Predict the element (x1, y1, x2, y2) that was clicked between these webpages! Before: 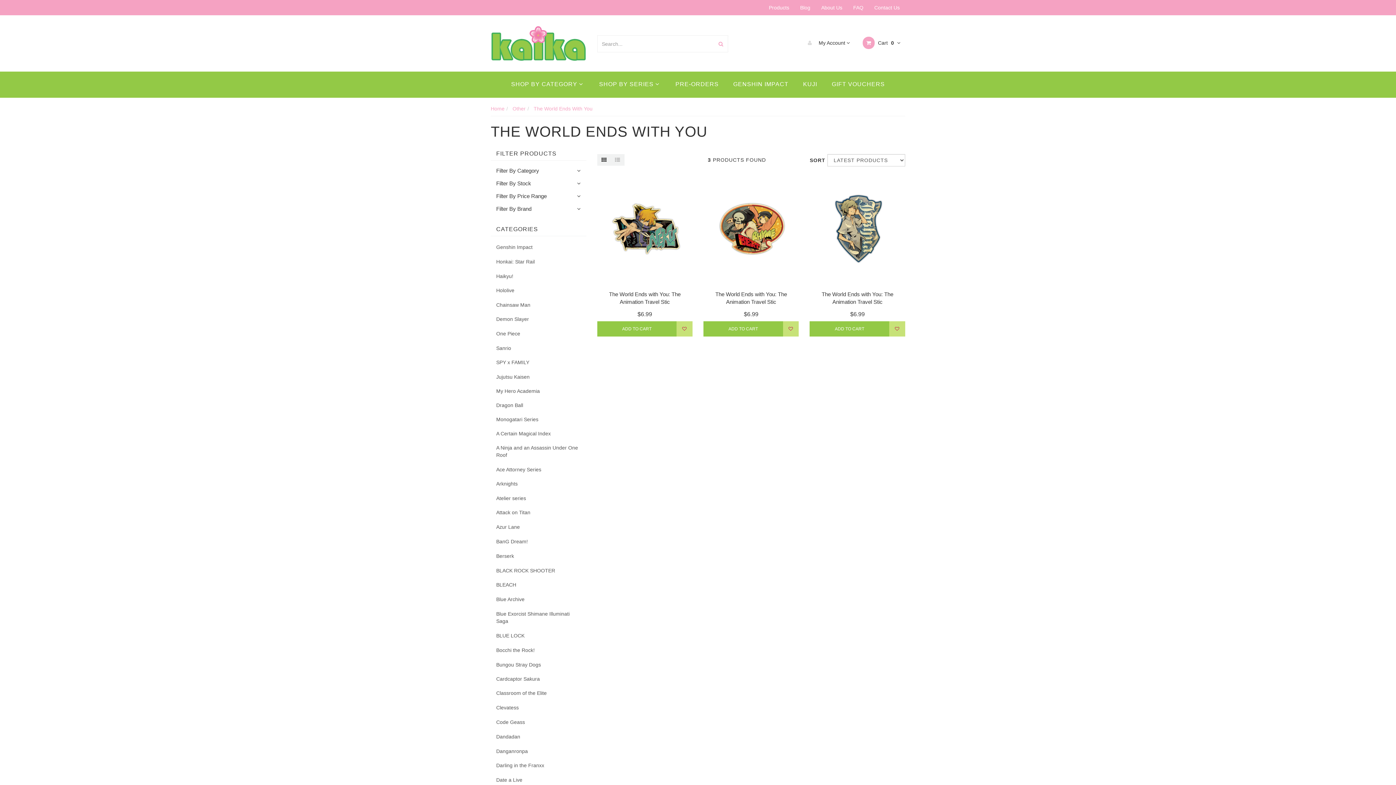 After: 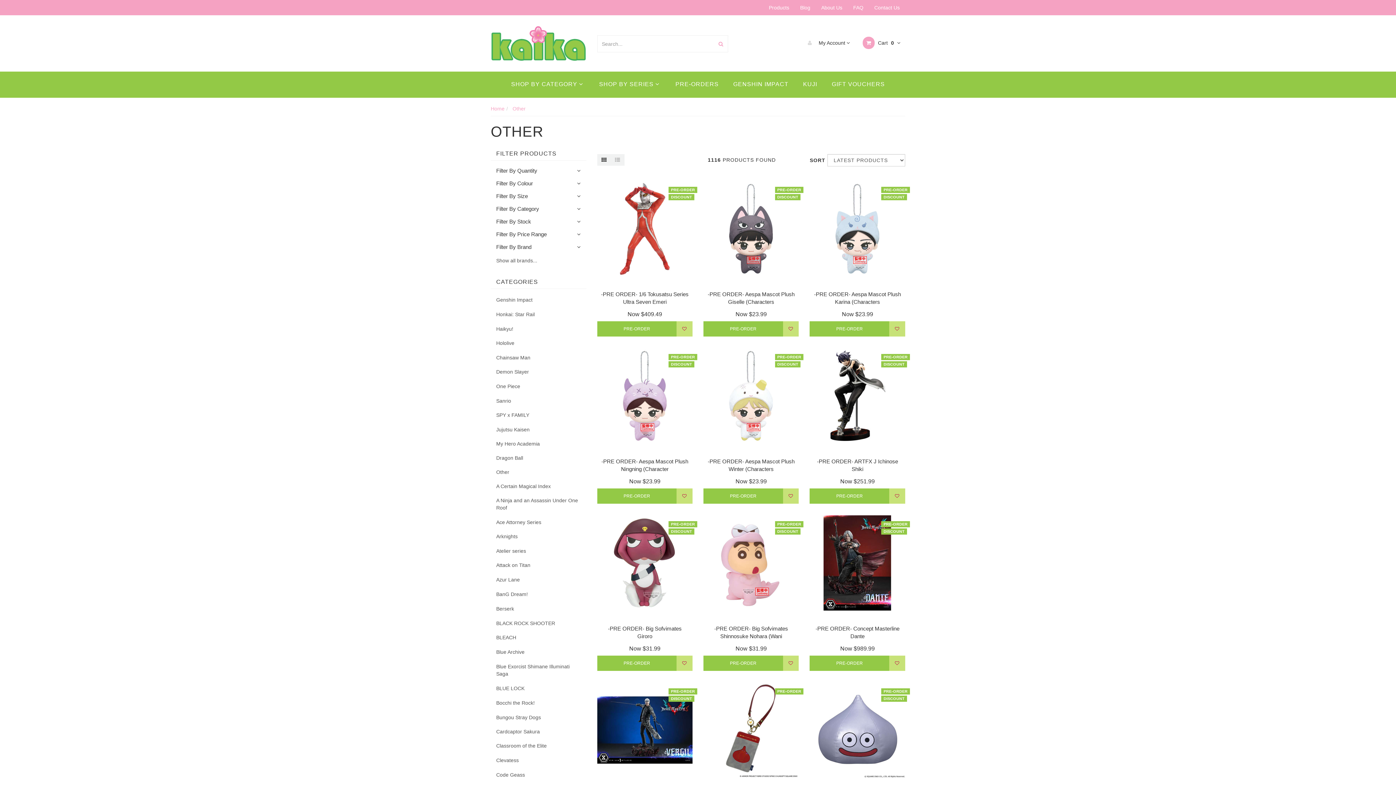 Action: label: Other bbox: (512, 105, 525, 111)